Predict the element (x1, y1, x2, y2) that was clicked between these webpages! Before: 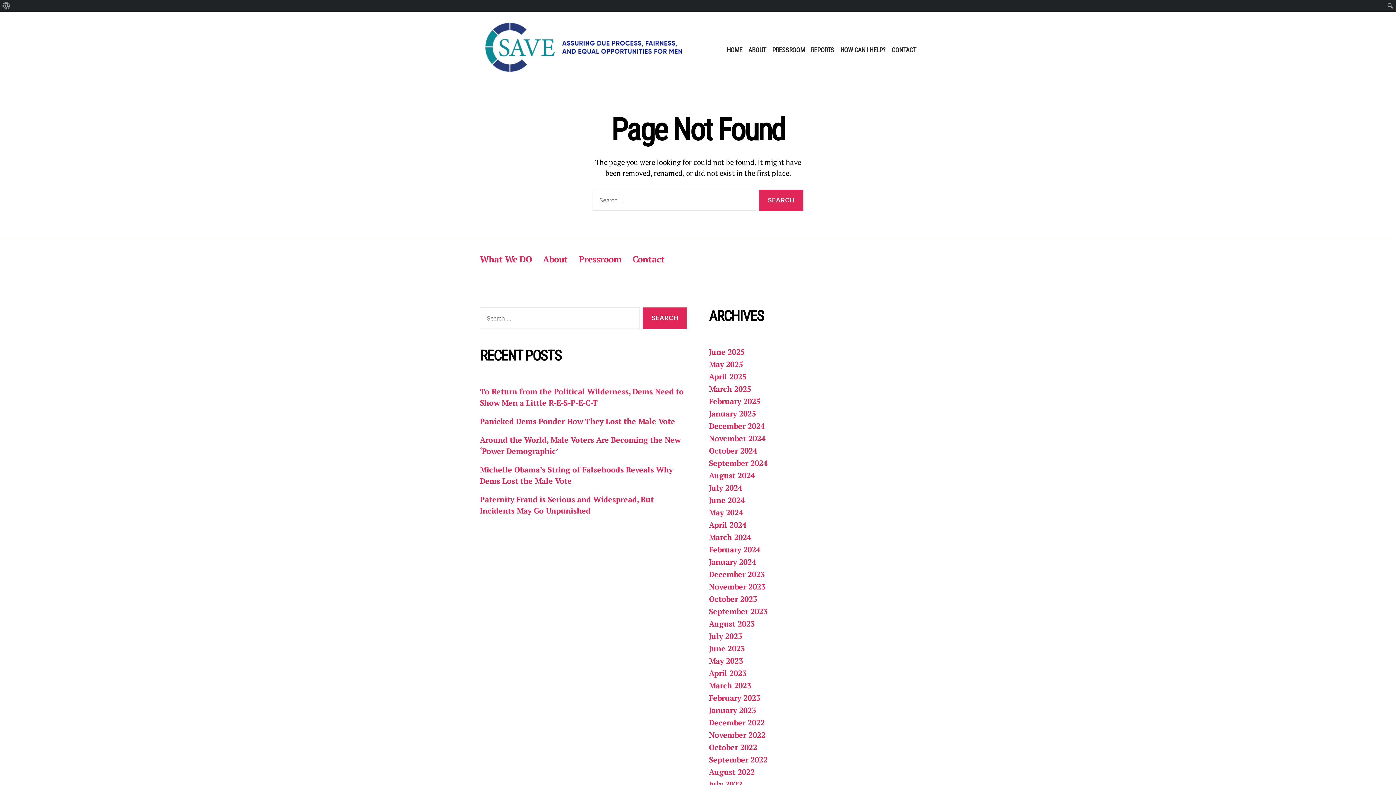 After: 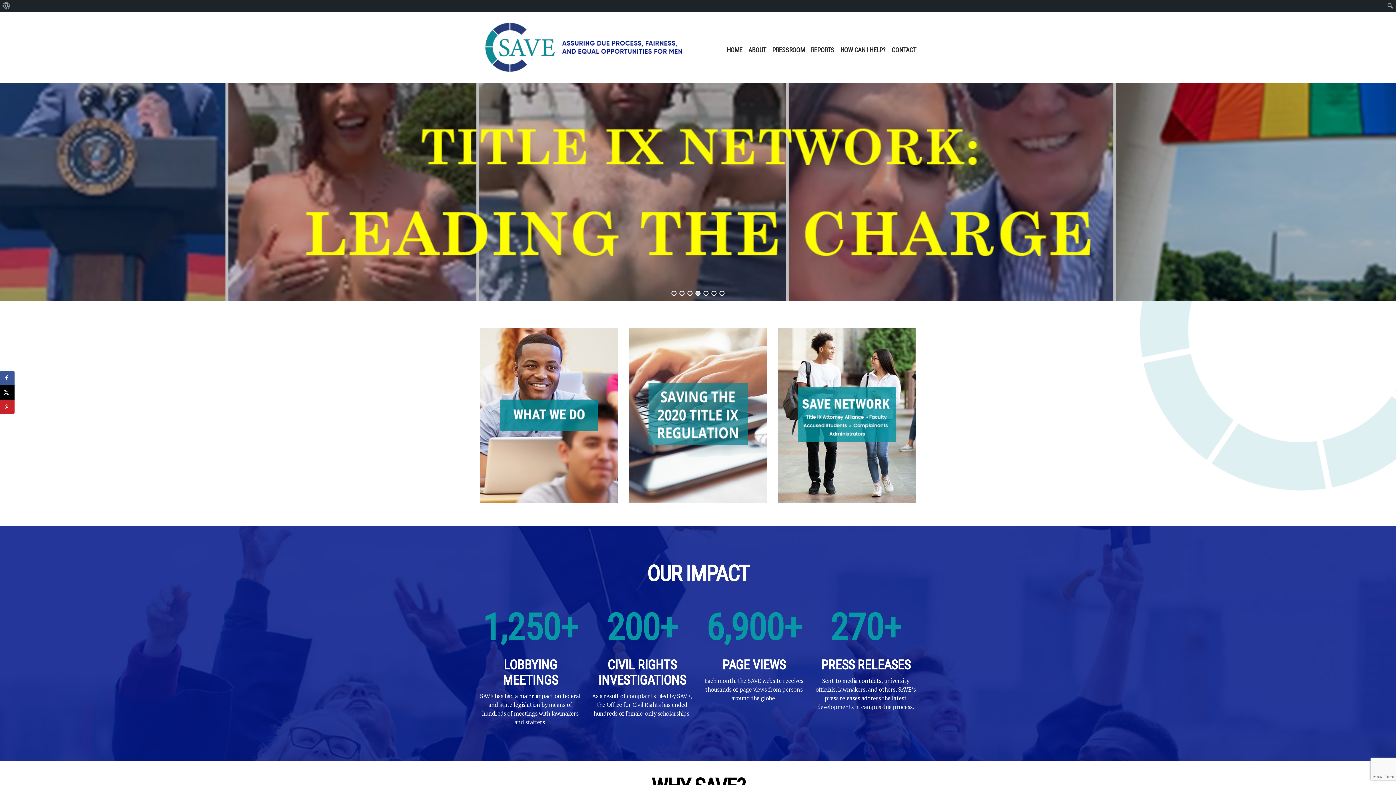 Action: bbox: (480, 20, 684, 73)